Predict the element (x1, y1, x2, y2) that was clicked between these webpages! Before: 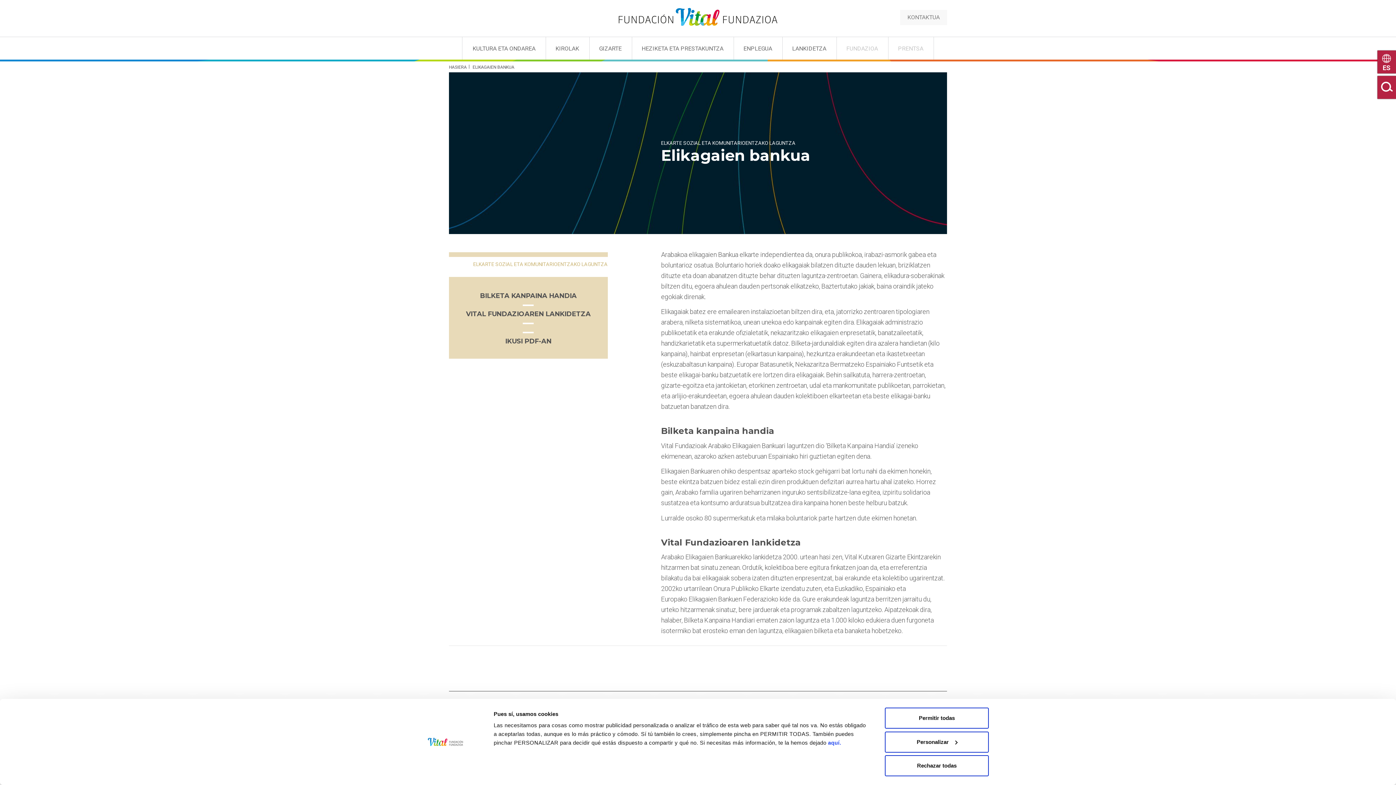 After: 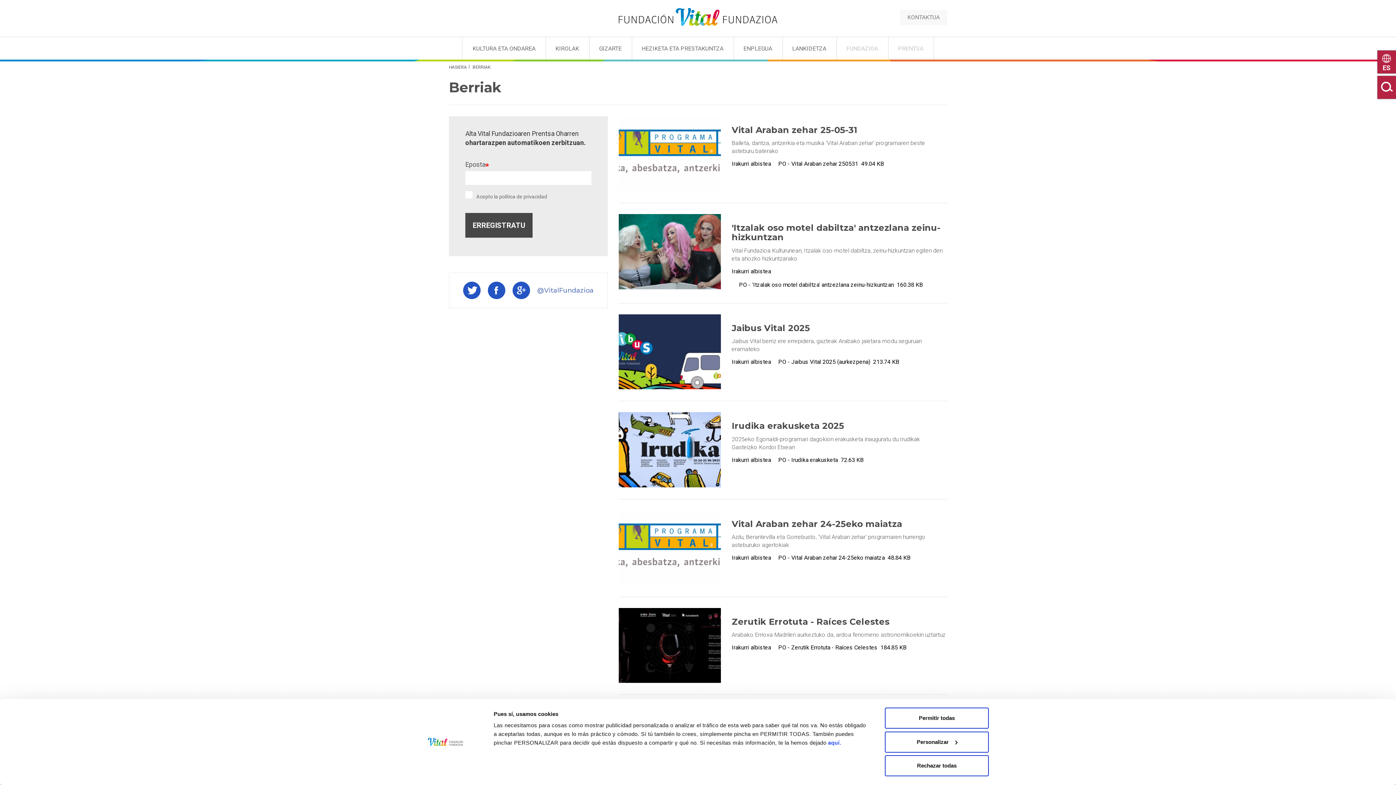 Action: label: PRENTSA bbox: (888, 37, 933, 59)